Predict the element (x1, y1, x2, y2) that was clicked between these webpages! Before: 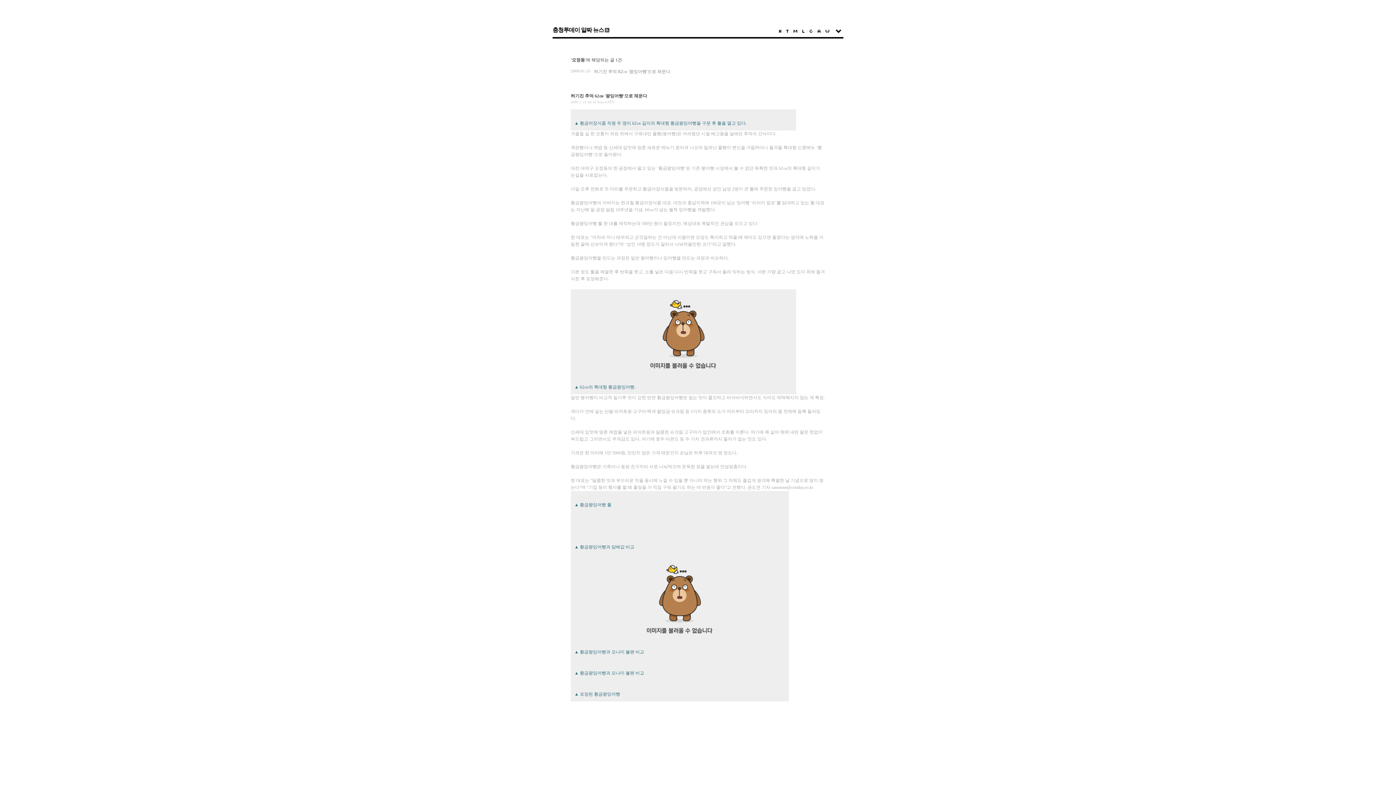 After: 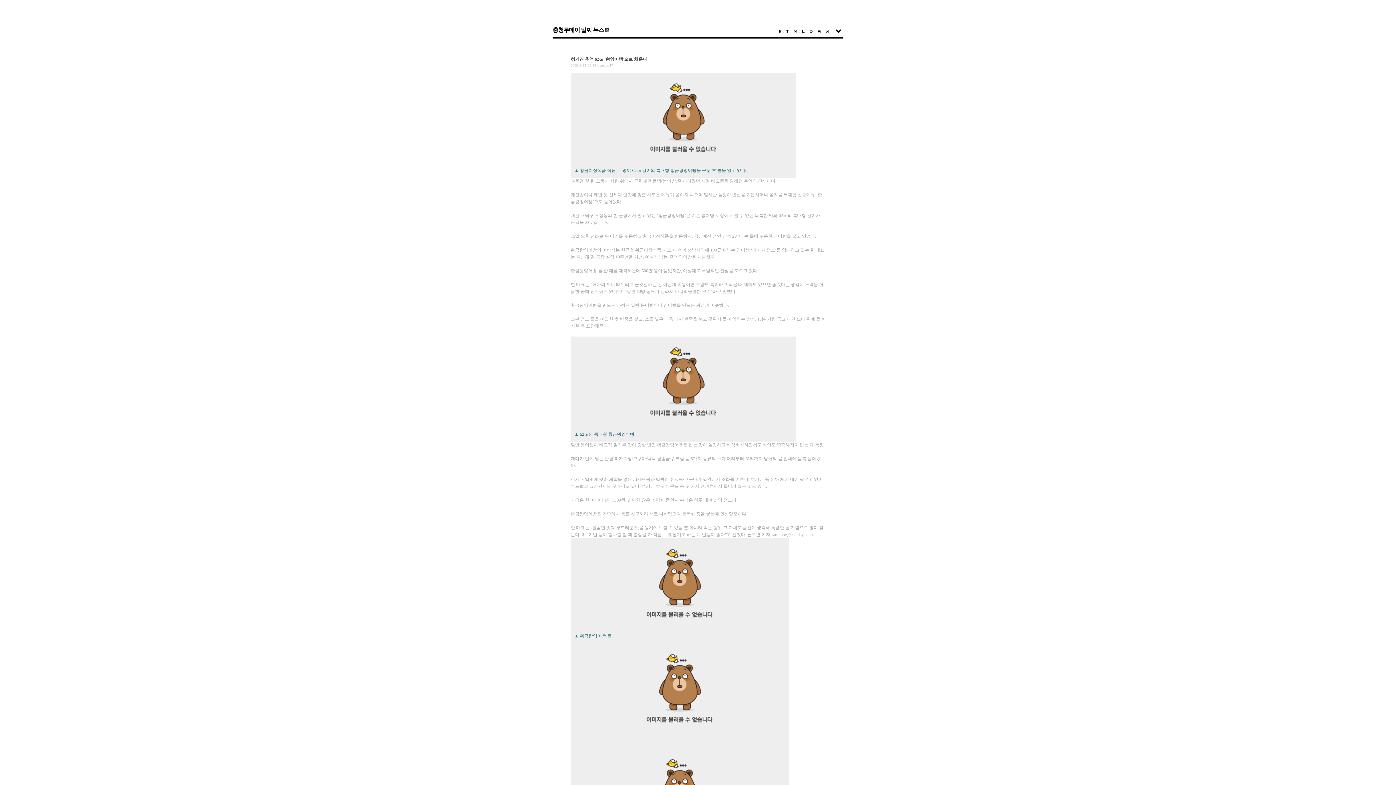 Action: label: 허기진 추억 62㎝ '왕잉어빵'으로 채운다 bbox: (570, 93, 647, 98)